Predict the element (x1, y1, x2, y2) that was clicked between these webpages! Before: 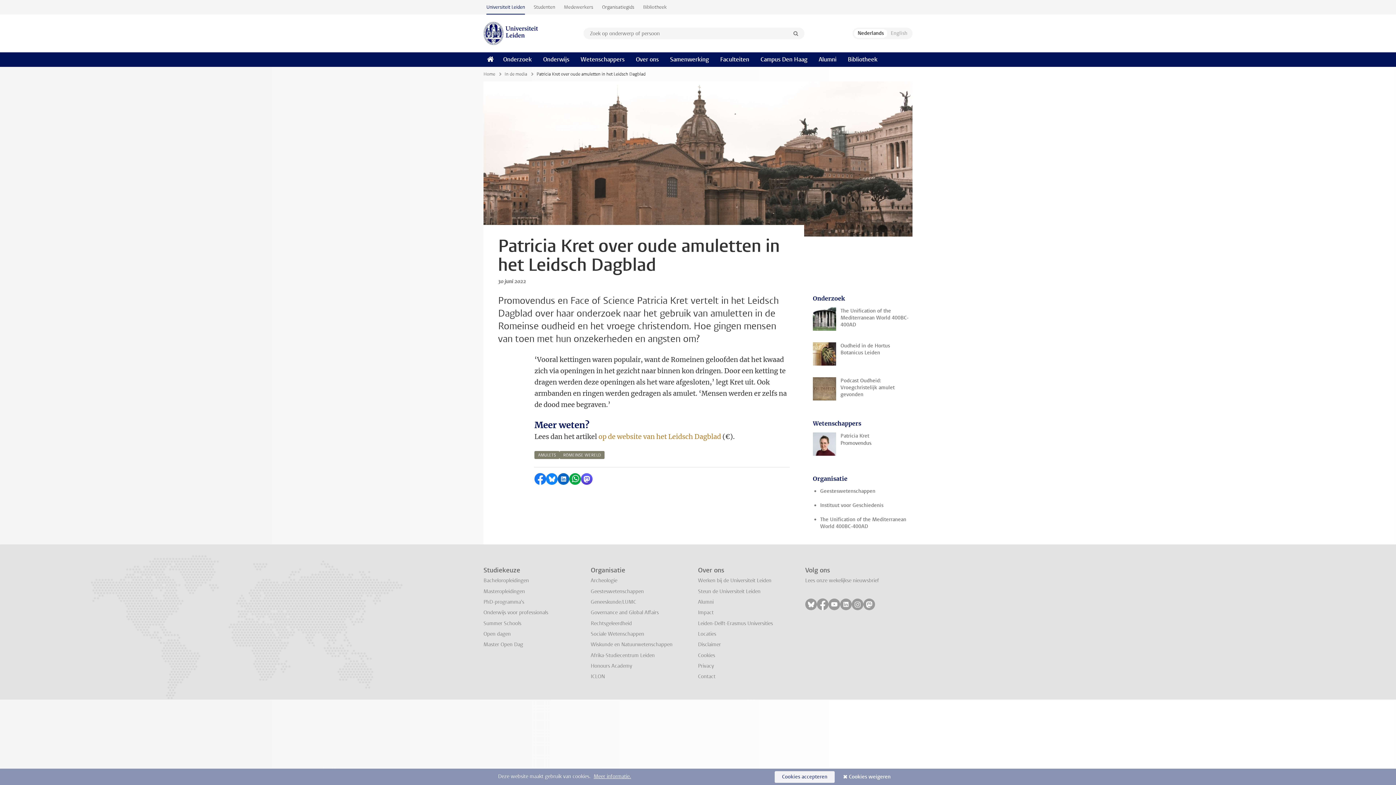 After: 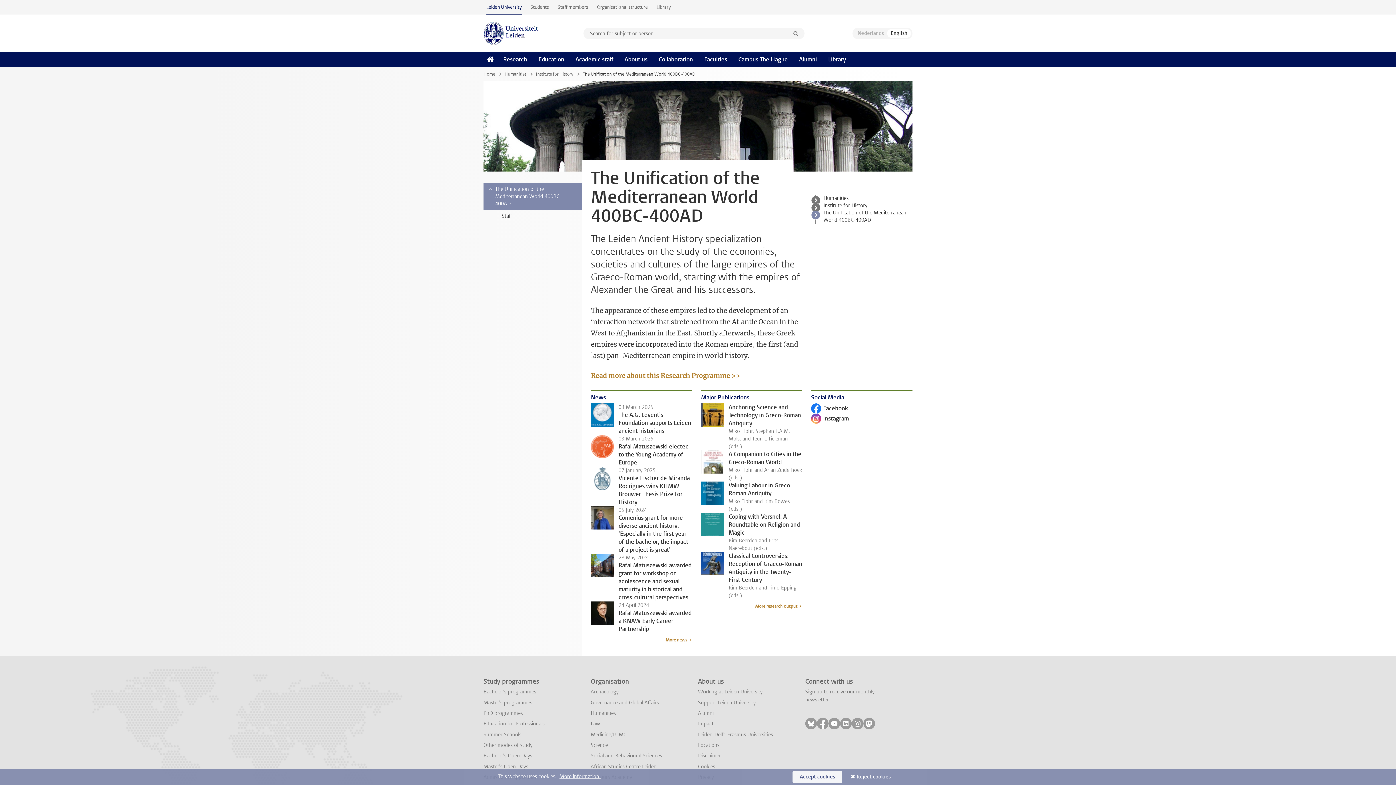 Action: label: The Unification of the Mediterranean World 400BC-400AD bbox: (820, 516, 912, 530)